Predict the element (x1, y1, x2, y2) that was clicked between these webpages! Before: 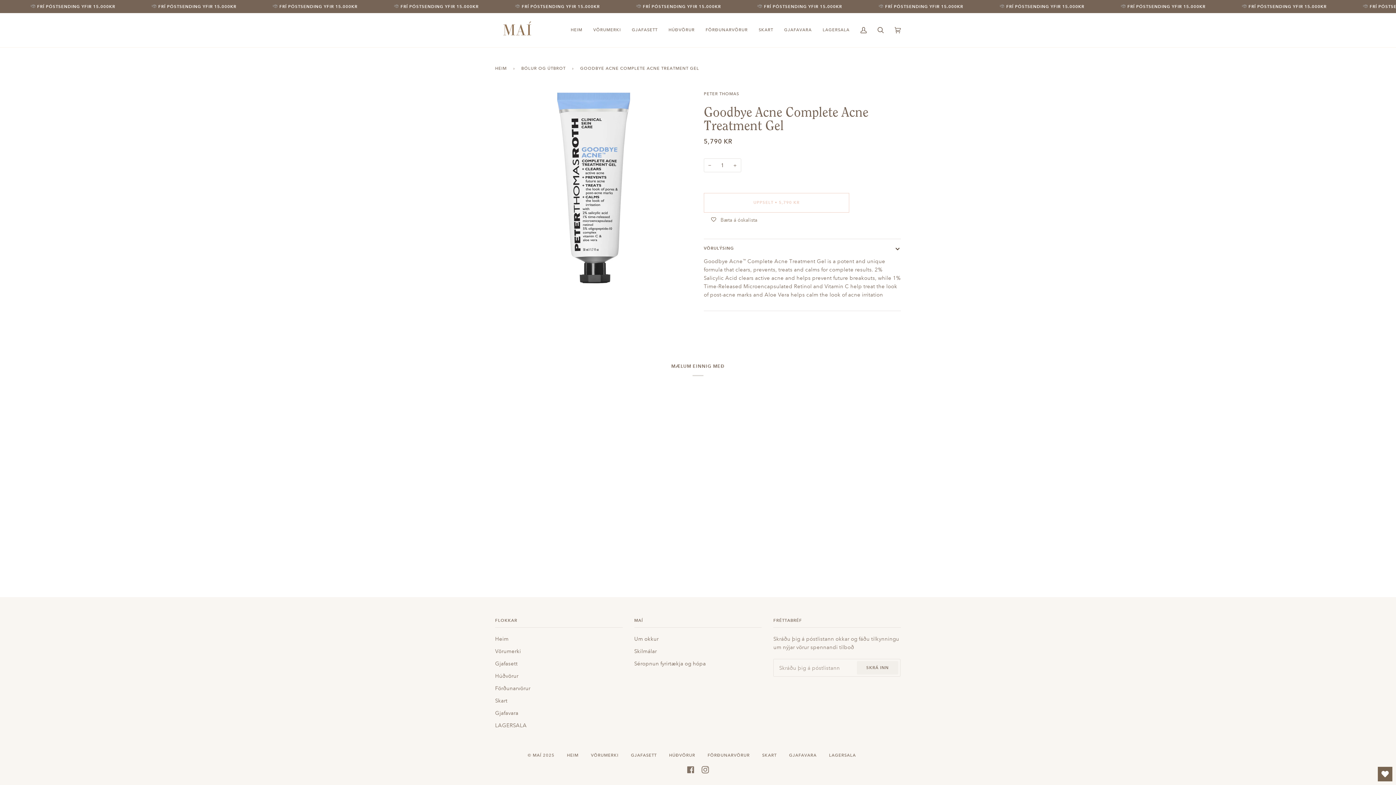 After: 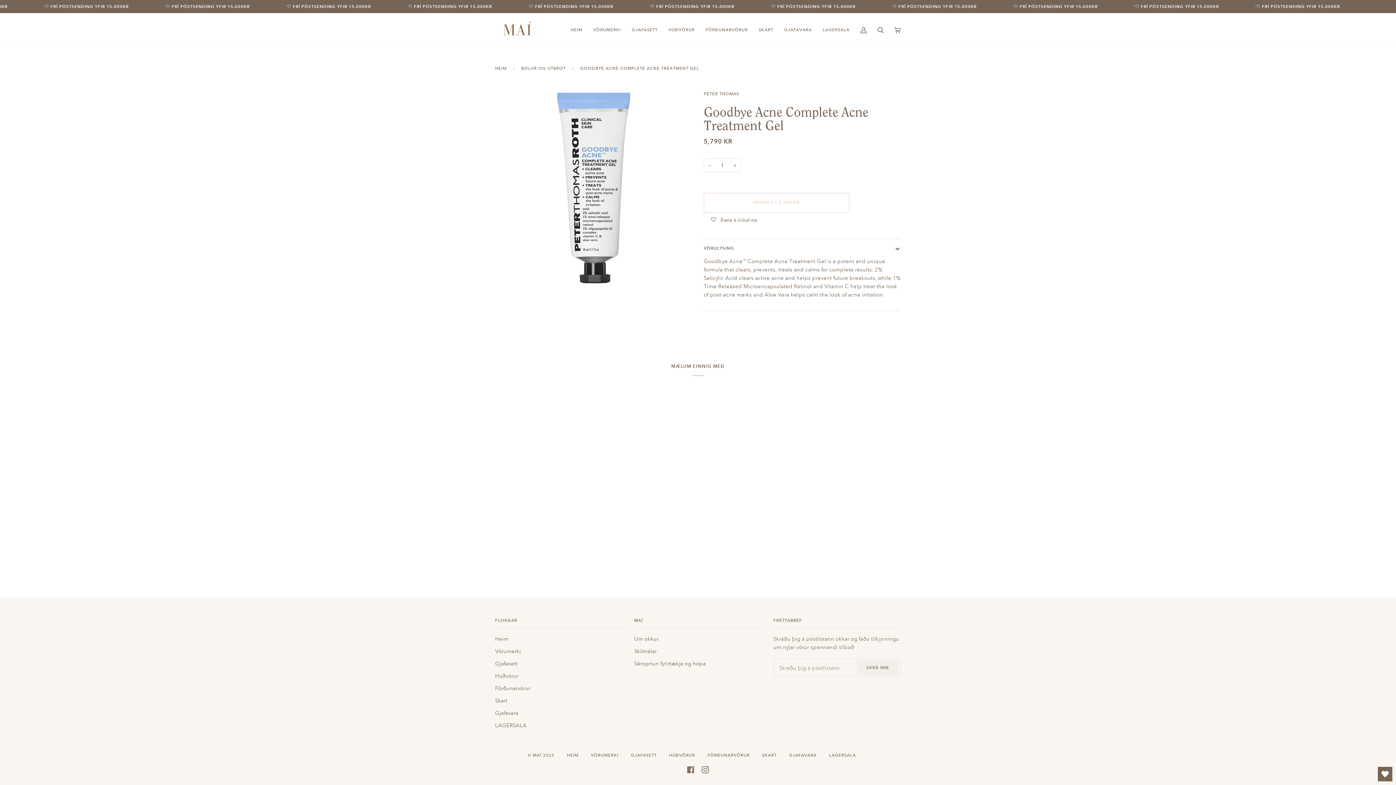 Action: bbox: (1378, 767, 1392, 781) label: Open Wishlist